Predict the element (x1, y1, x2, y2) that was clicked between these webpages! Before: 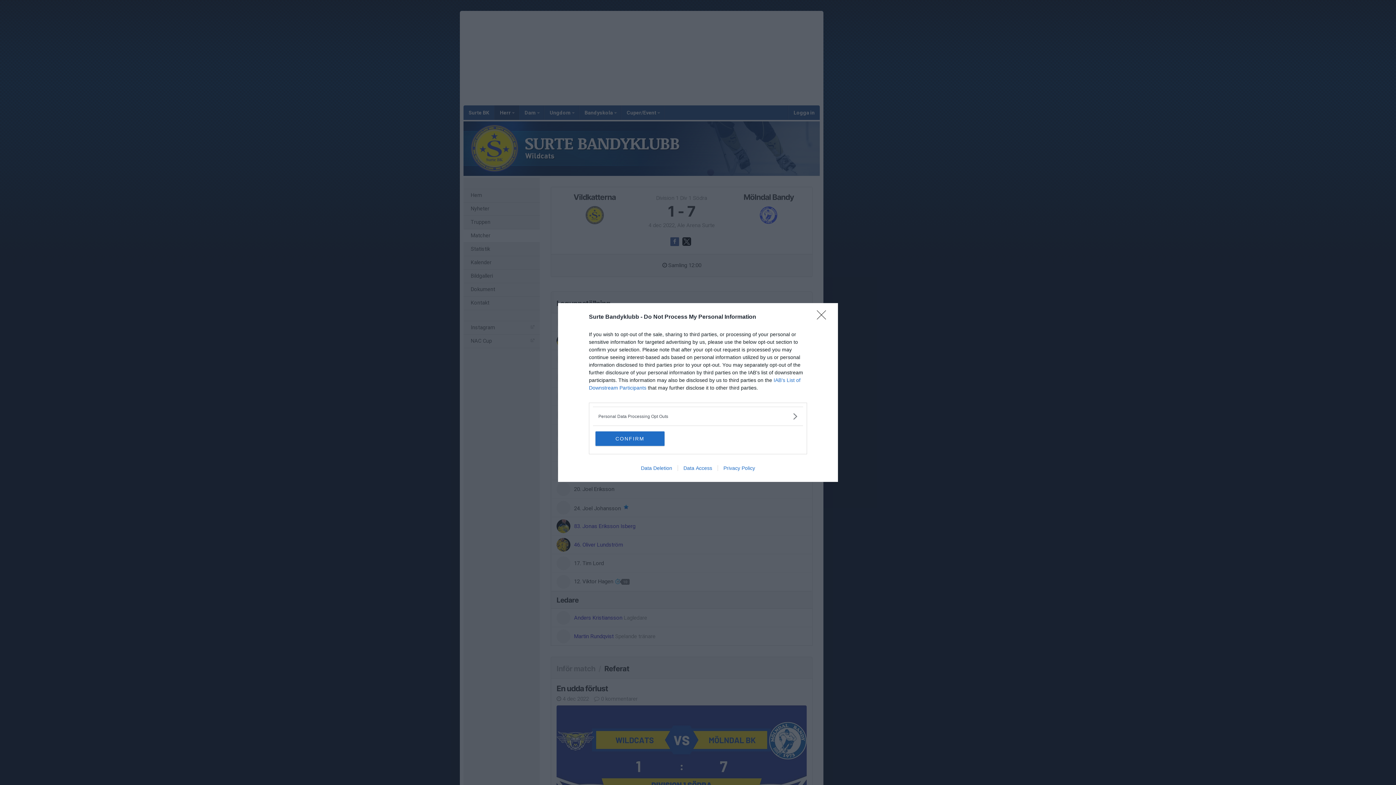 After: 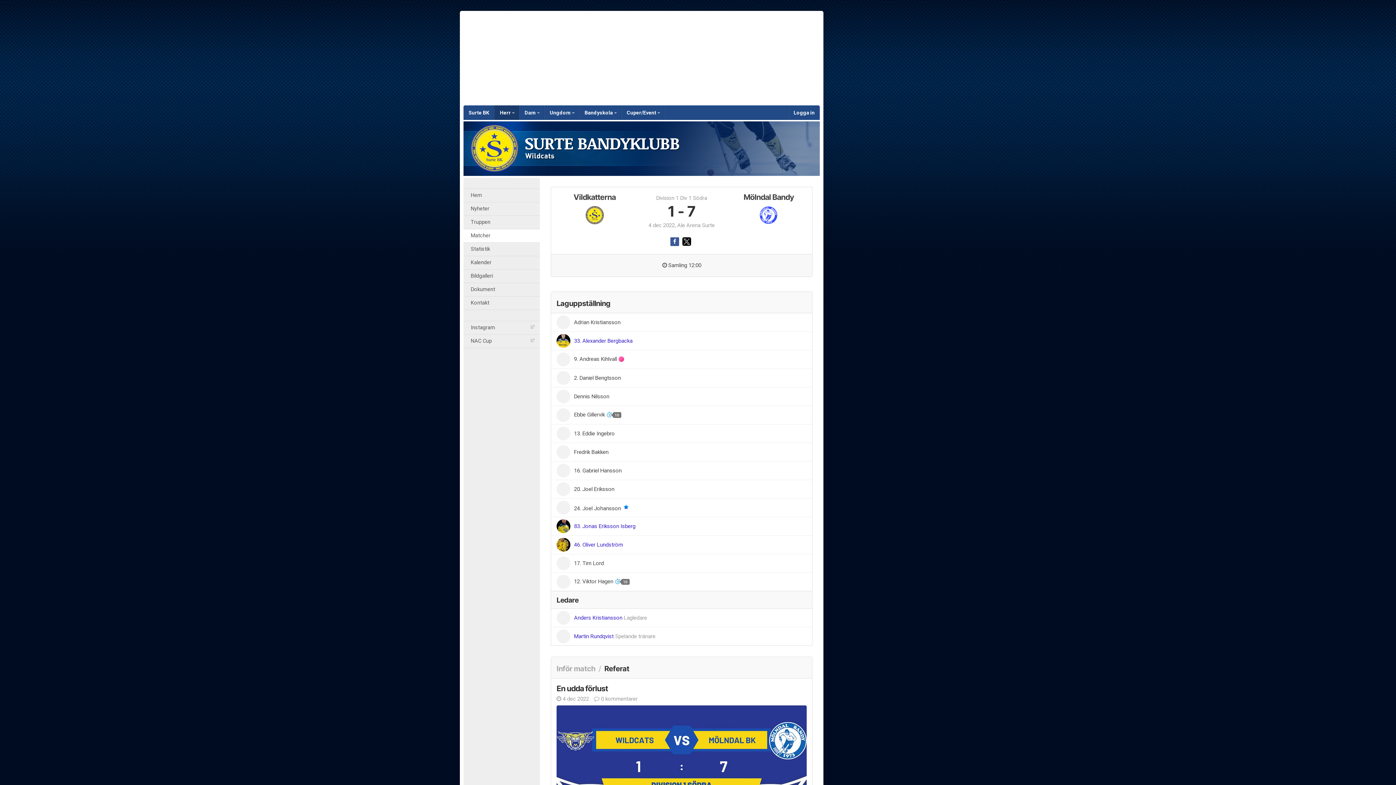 Action: bbox: (595, 431, 664, 446) label: CONFIRM